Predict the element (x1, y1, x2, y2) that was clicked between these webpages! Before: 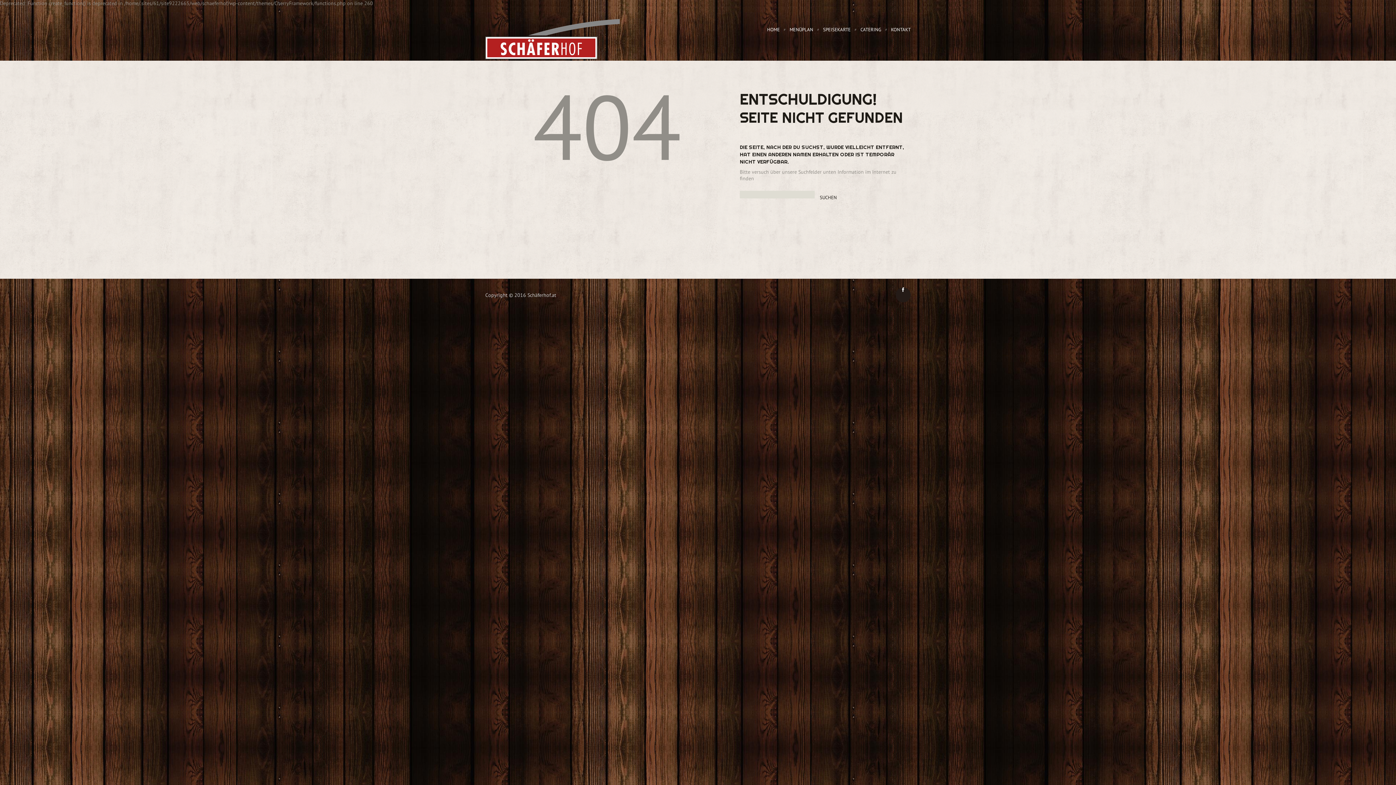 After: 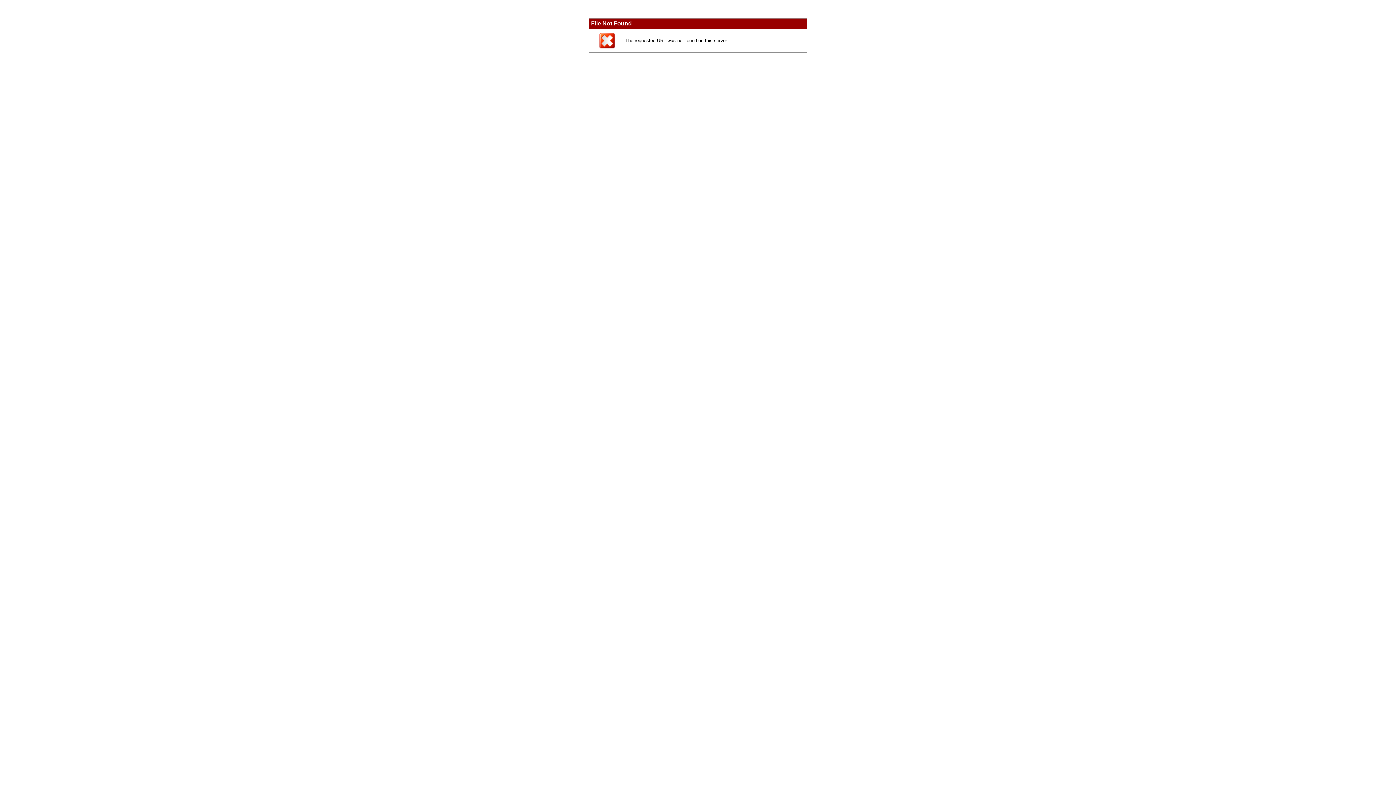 Action: bbox: (891, 26, 910, 33) label: KONTAKT